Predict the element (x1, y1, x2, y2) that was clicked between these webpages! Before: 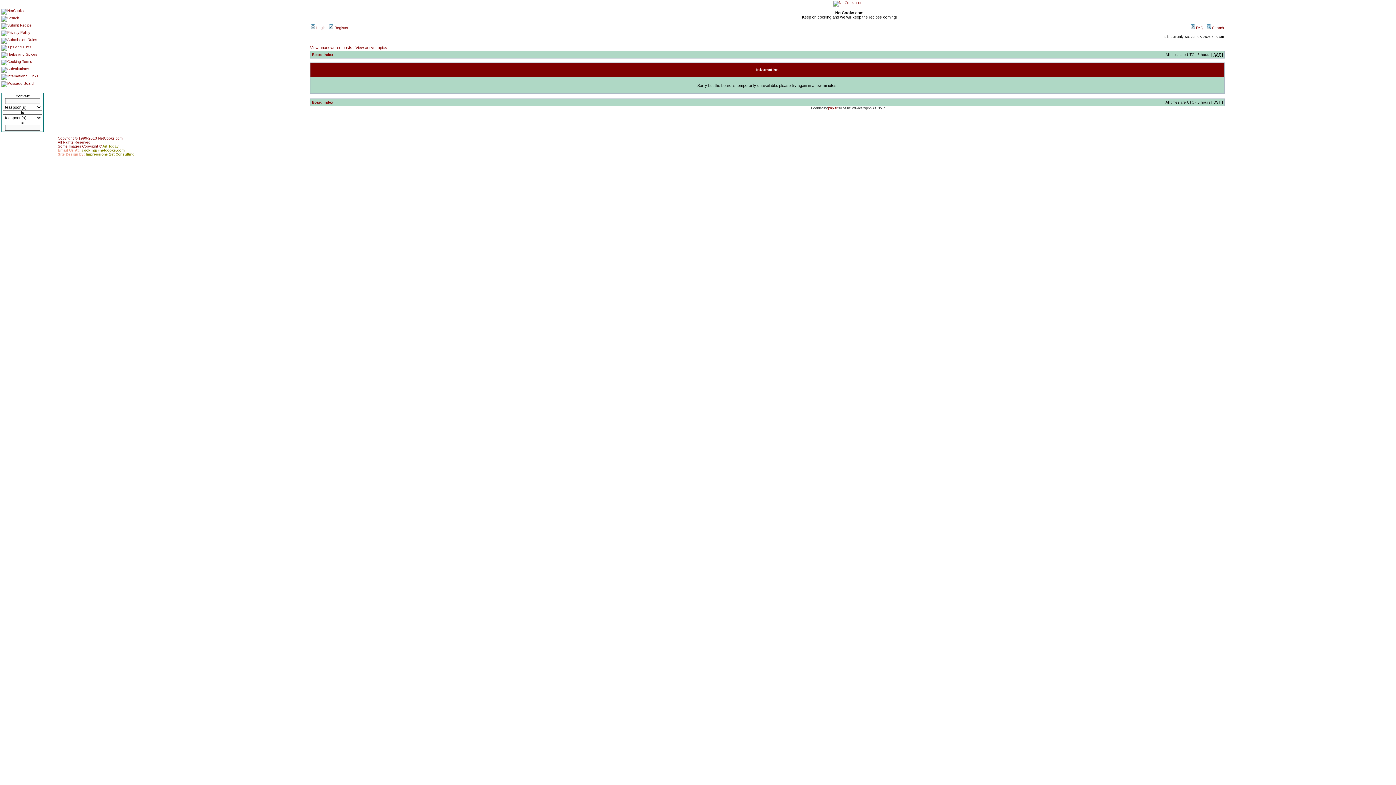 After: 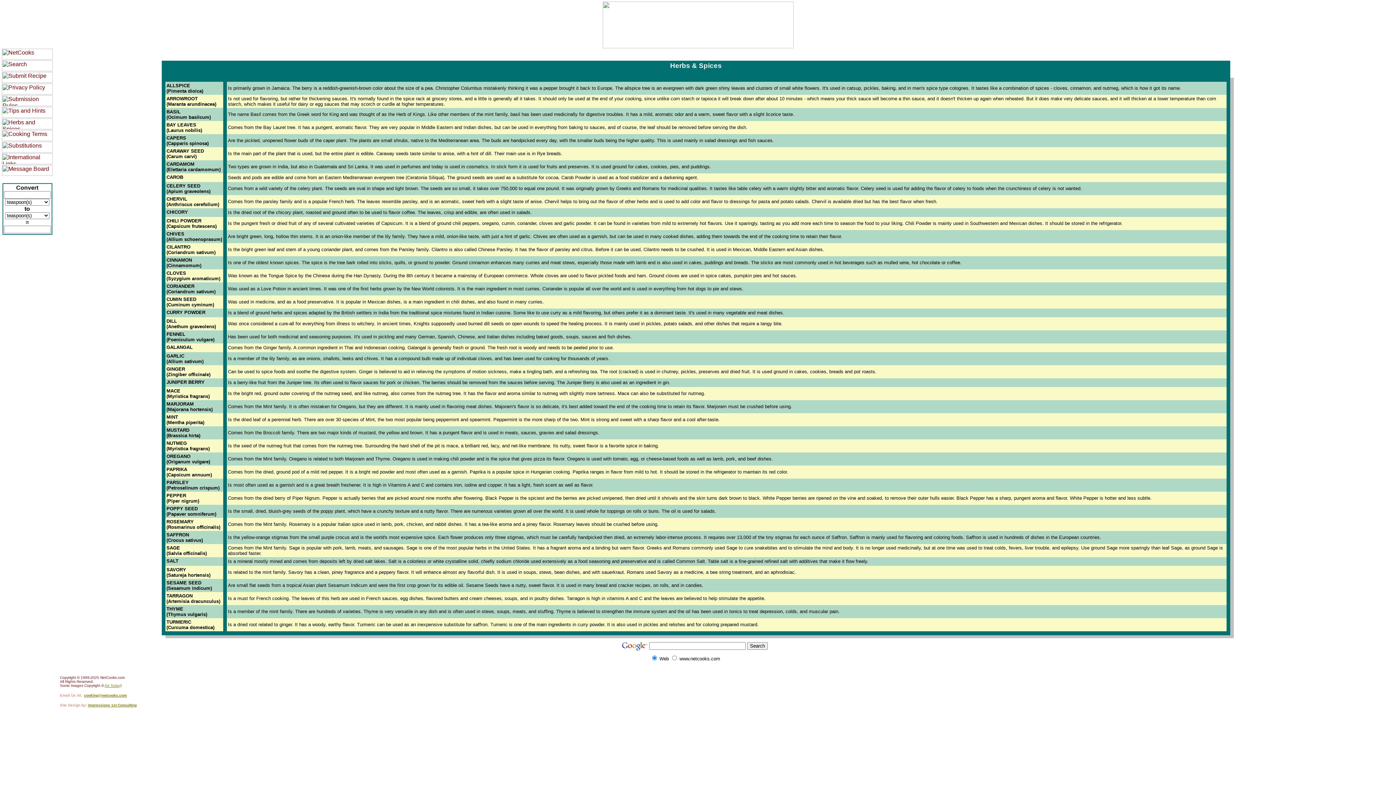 Action: bbox: (1, 52, 37, 56)